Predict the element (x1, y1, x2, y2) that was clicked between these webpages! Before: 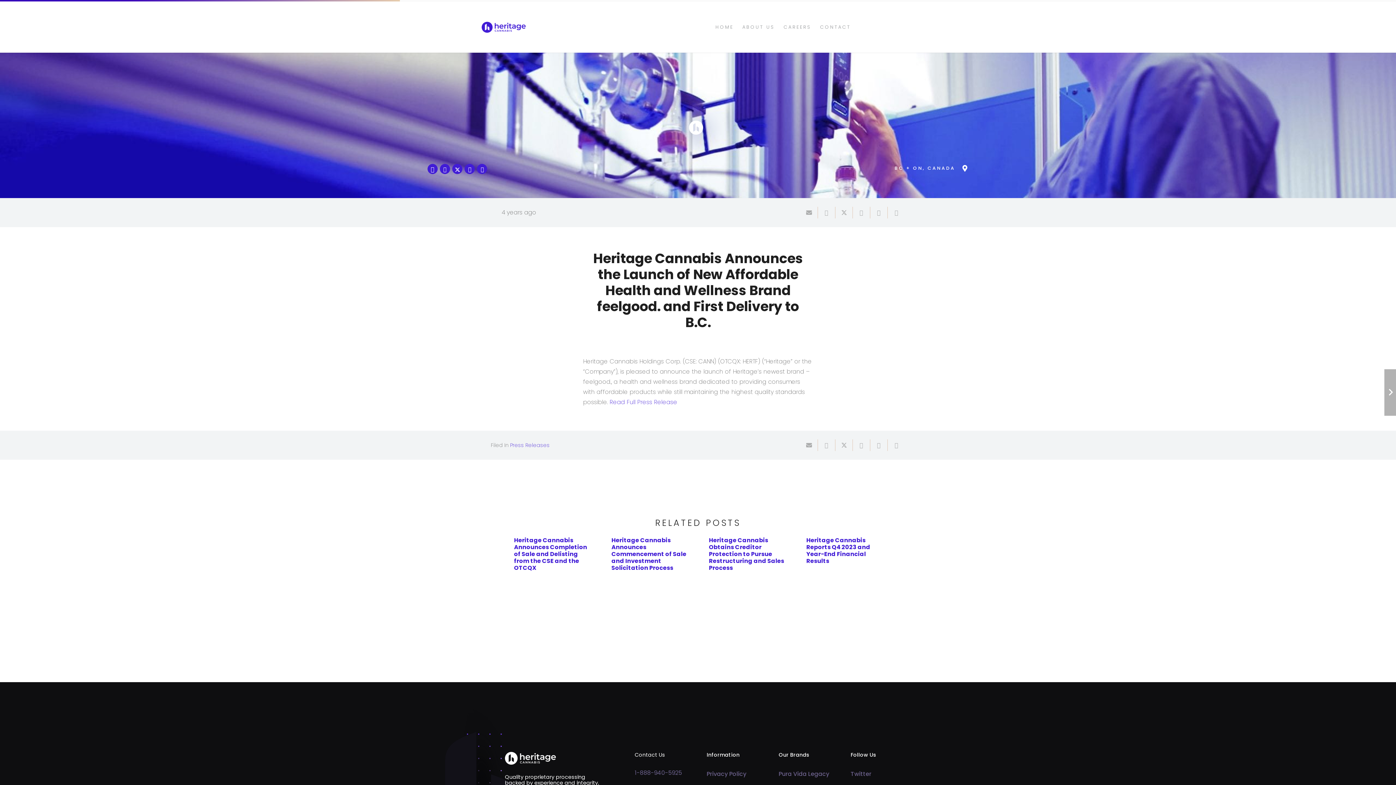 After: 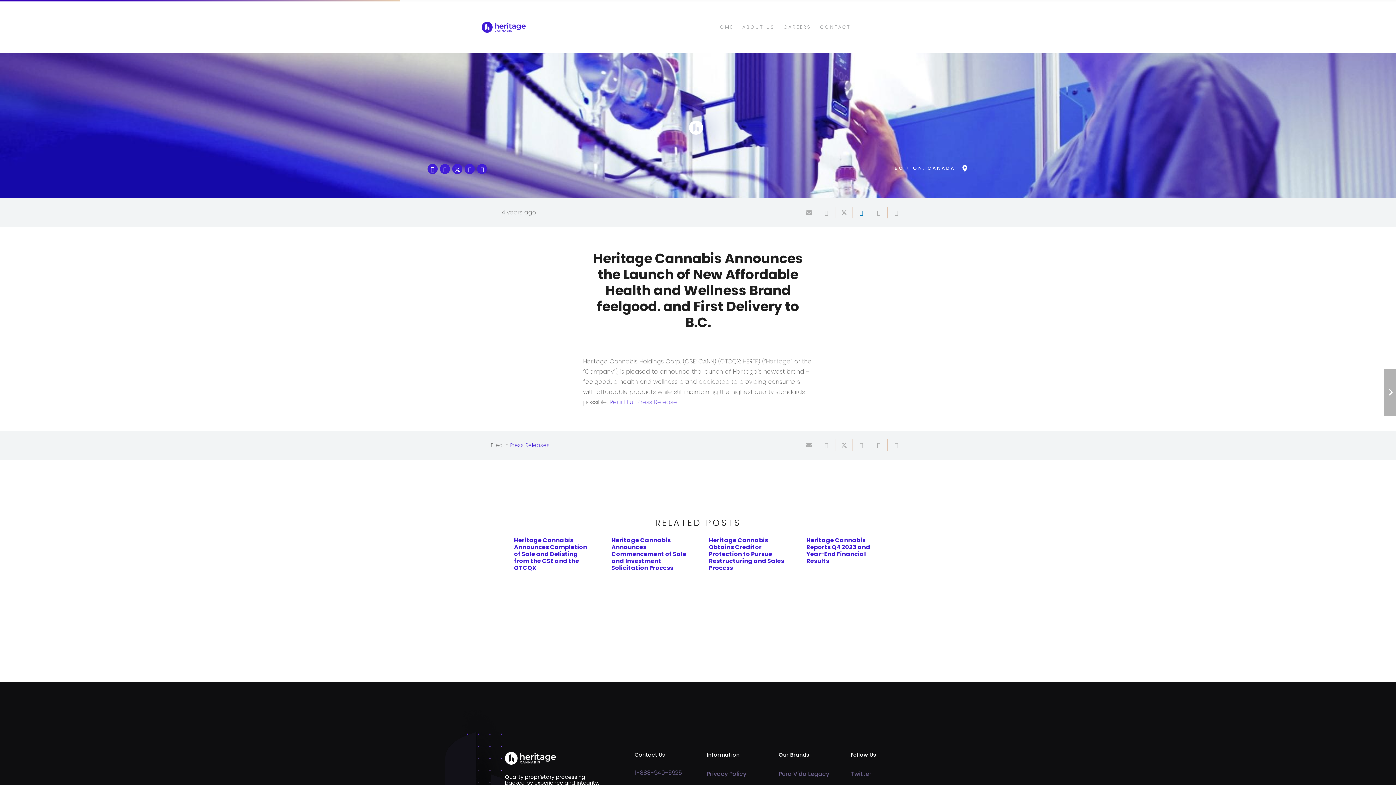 Action: bbox: (853, 207, 870, 218) label: Share this